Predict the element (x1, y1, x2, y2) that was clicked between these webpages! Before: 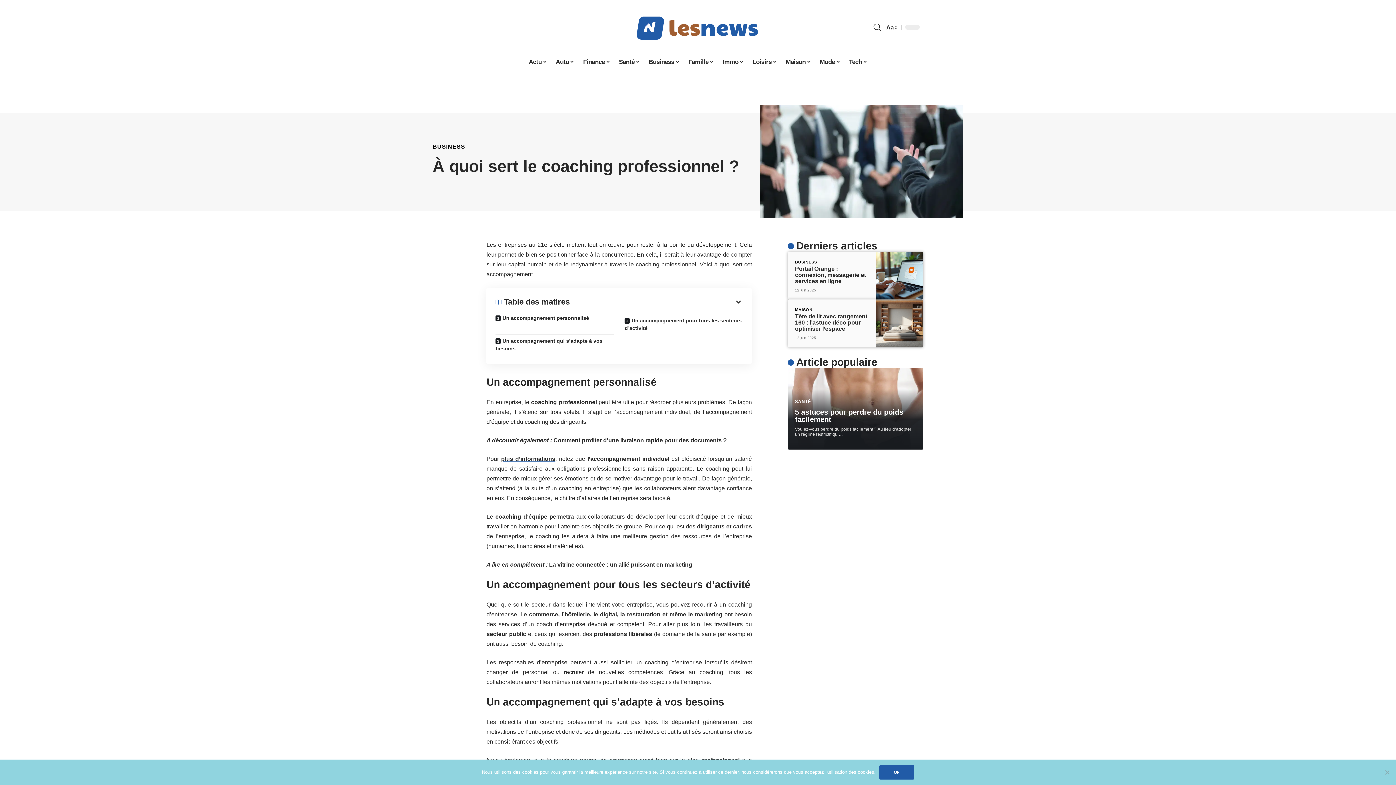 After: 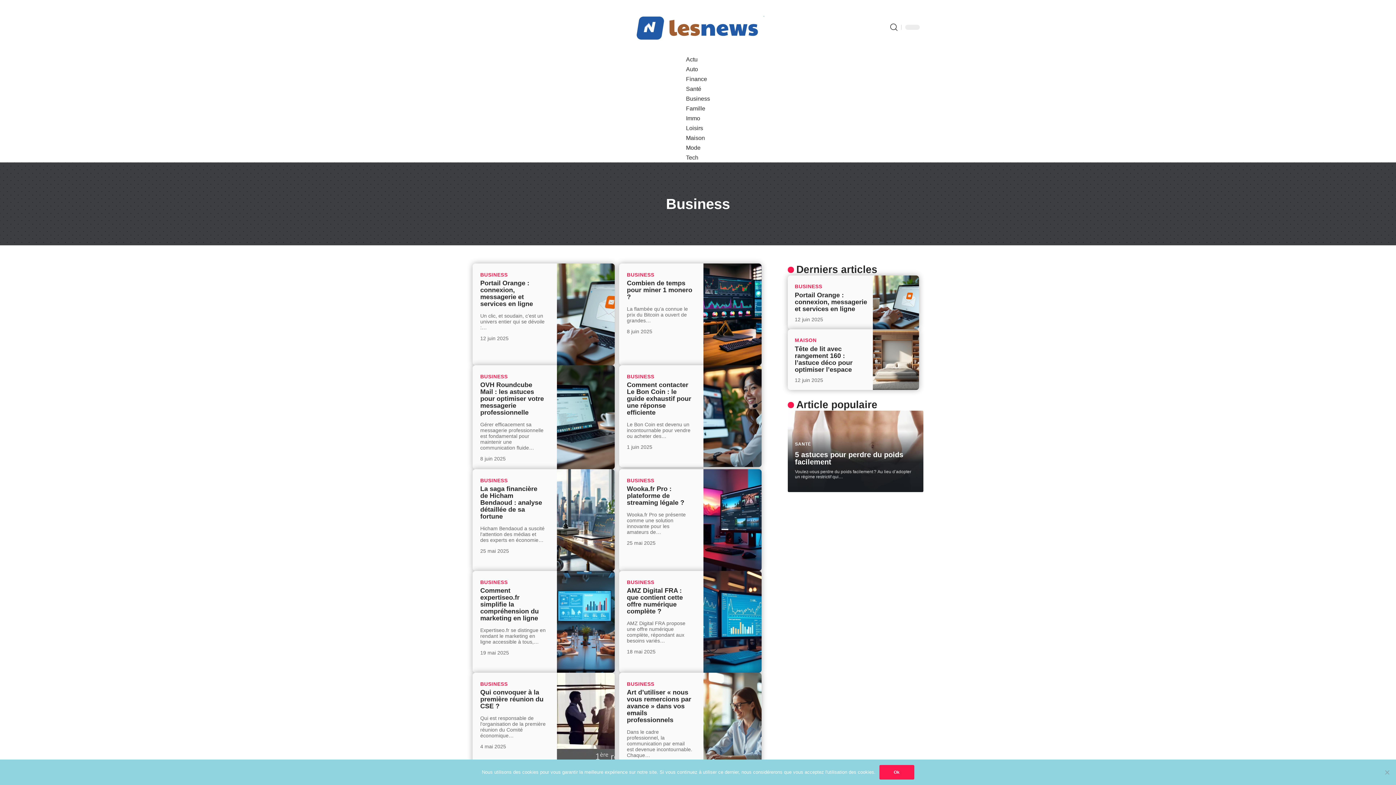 Action: label: Business bbox: (644, 54, 684, 69)